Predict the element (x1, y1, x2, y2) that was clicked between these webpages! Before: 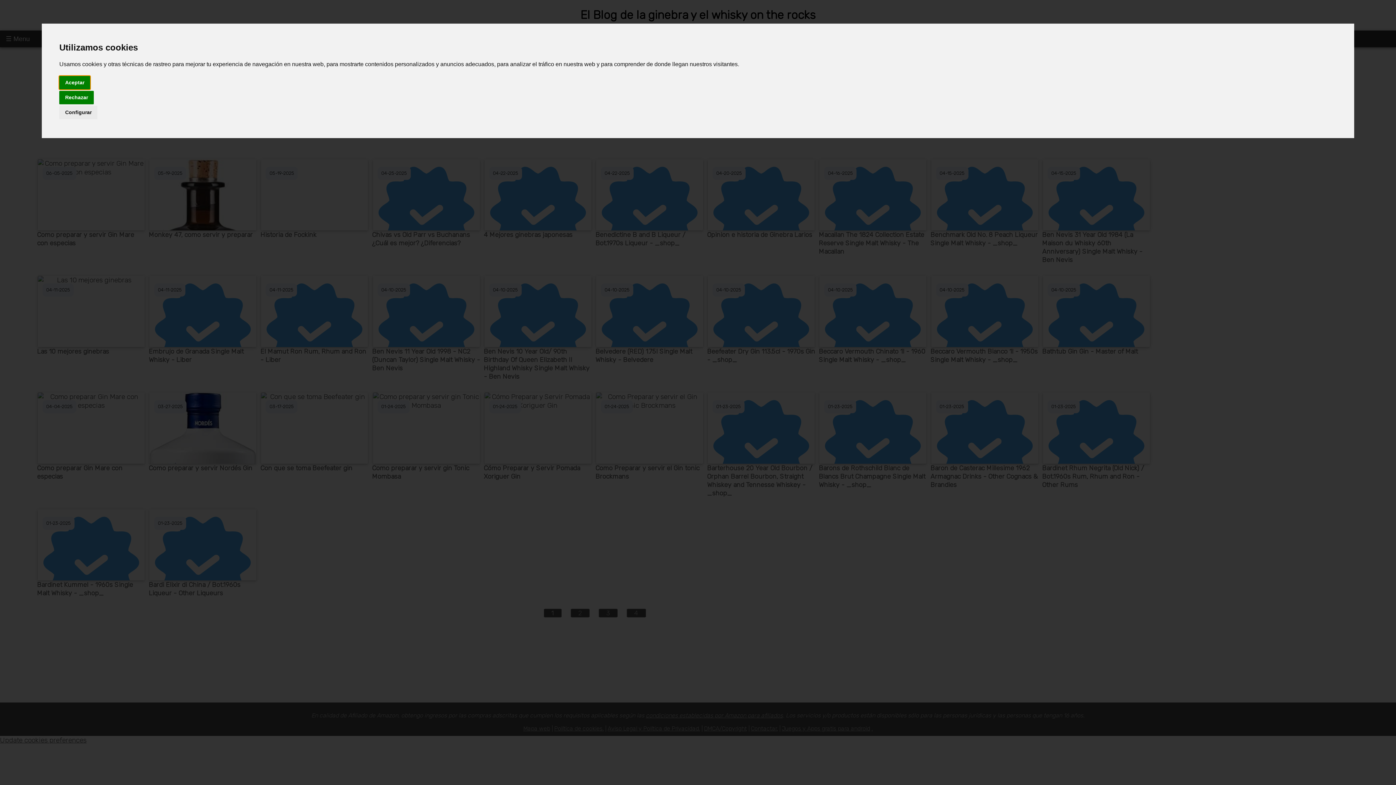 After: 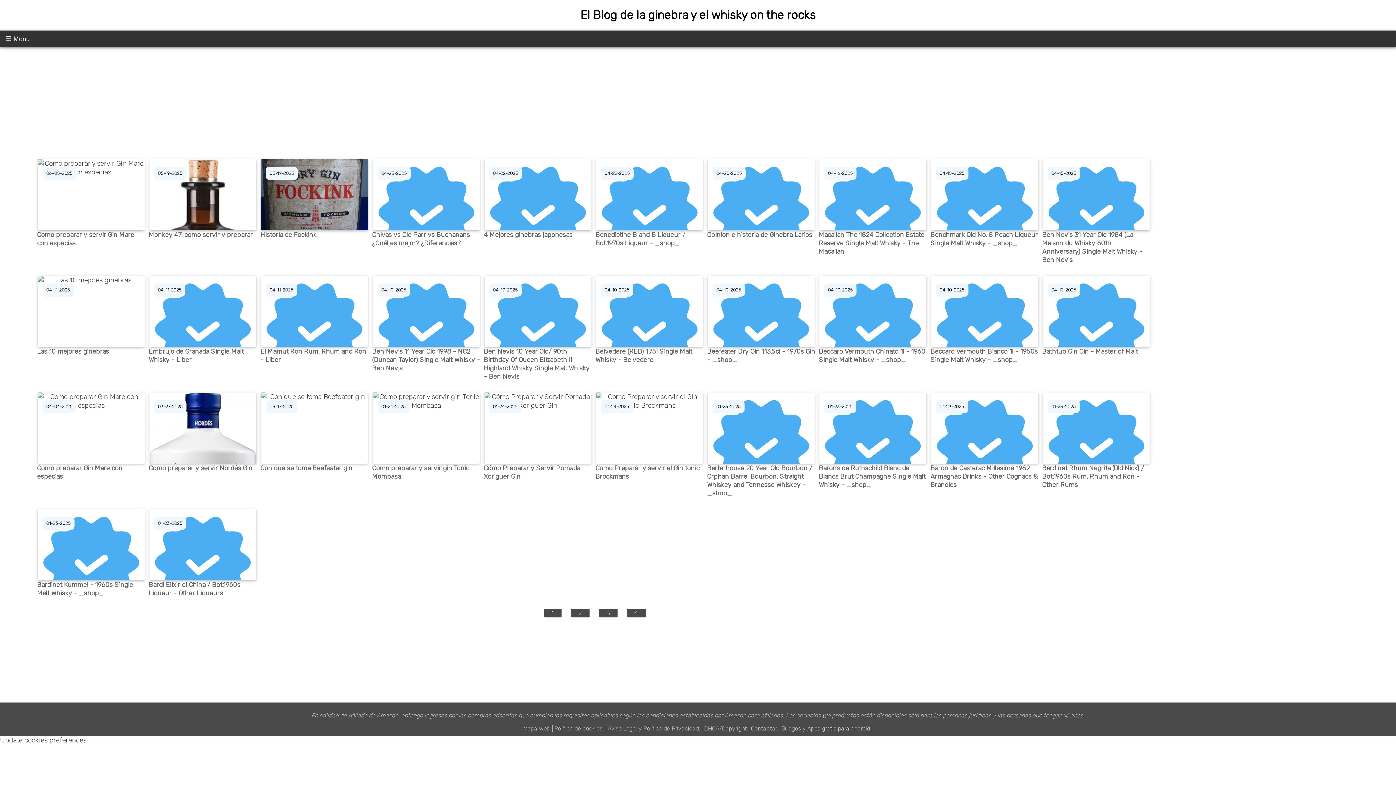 Action: label: Rechazar bbox: (59, 90, 93, 104)